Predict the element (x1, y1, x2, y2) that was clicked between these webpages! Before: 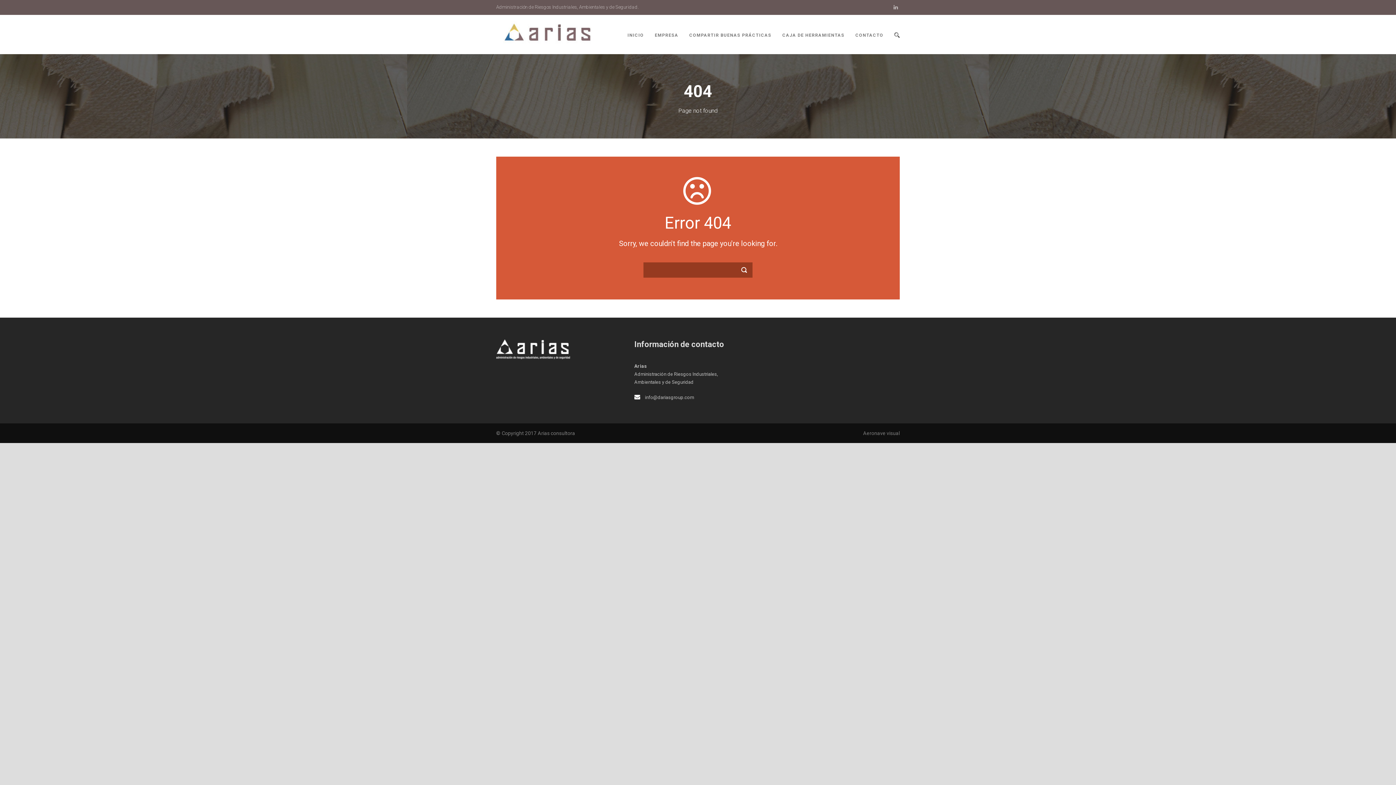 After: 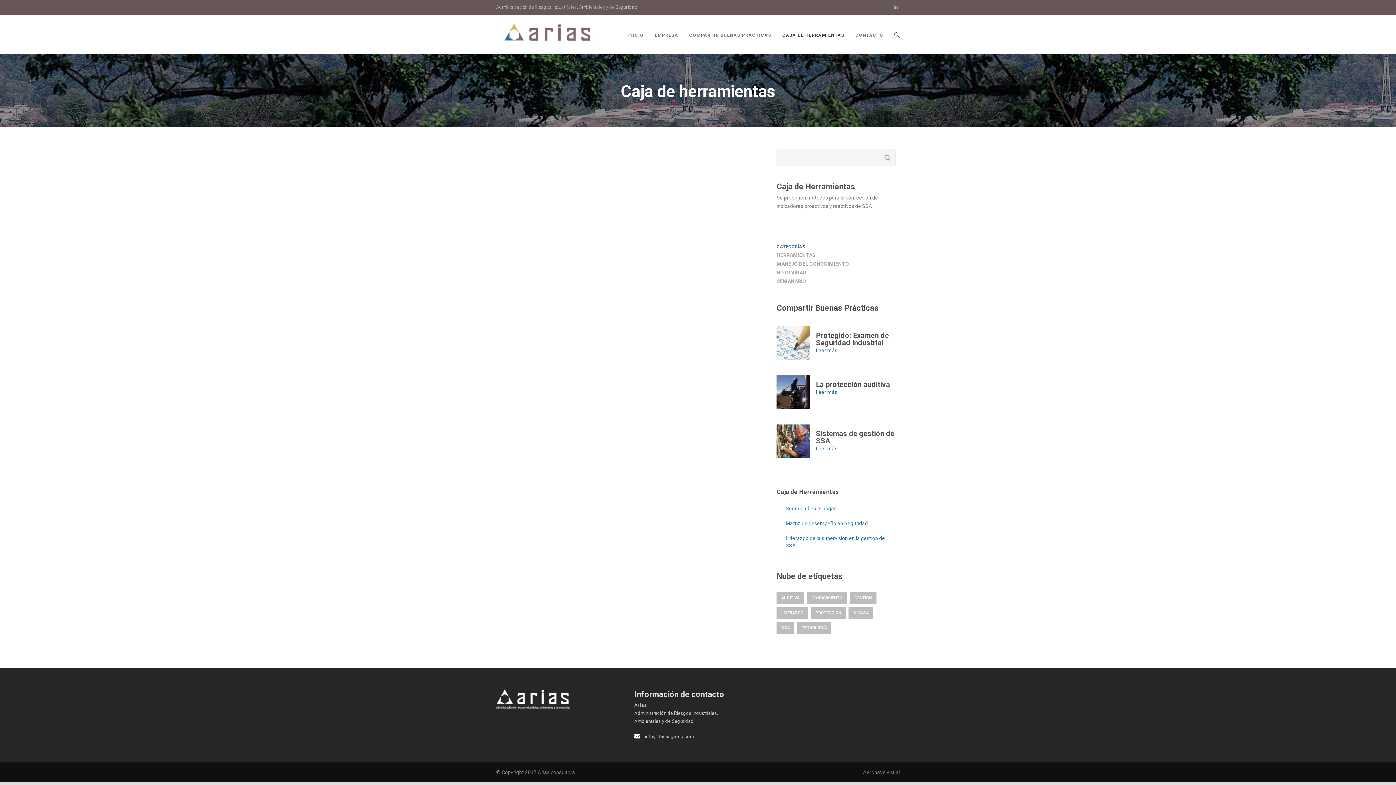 Action: bbox: (771, 31, 844, 54) label: CAJA DE HERRAMIENTAS